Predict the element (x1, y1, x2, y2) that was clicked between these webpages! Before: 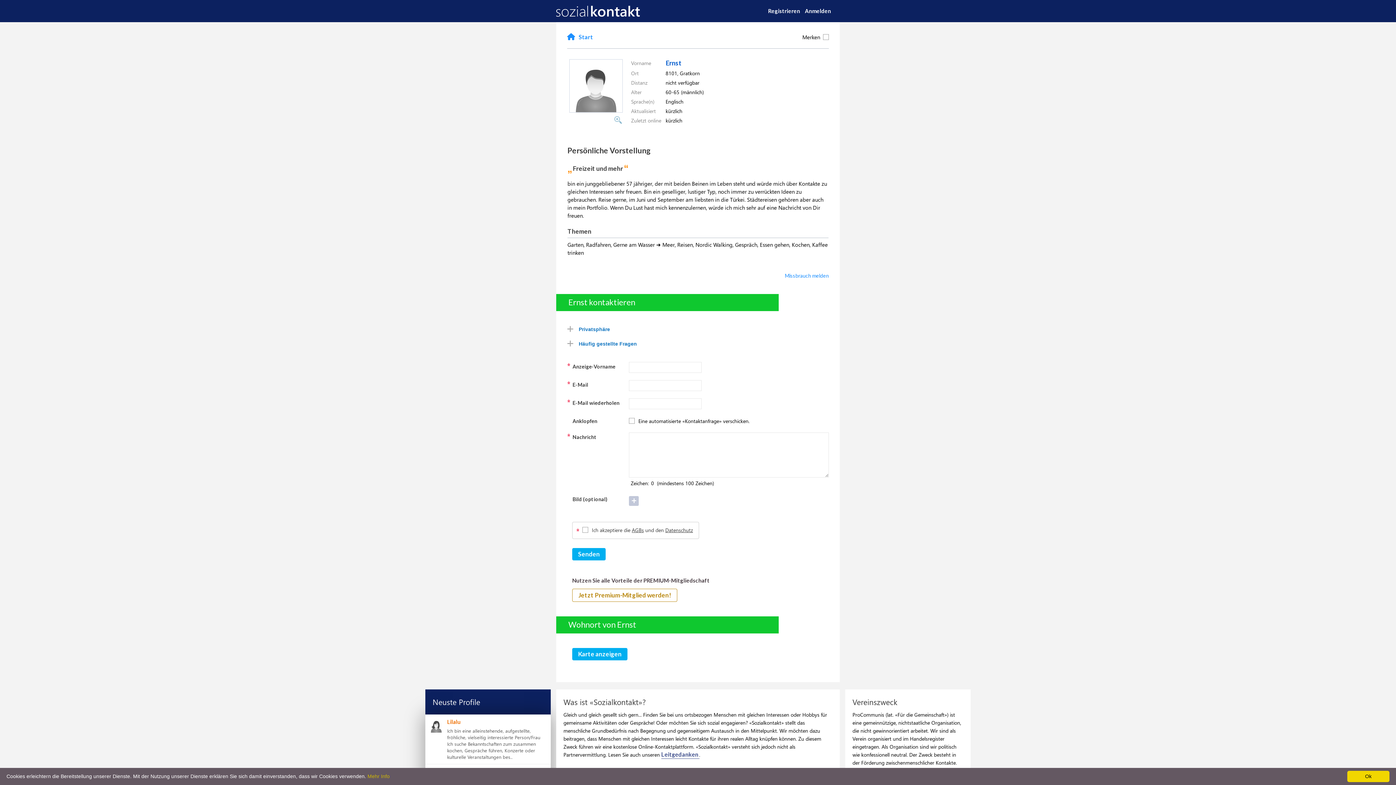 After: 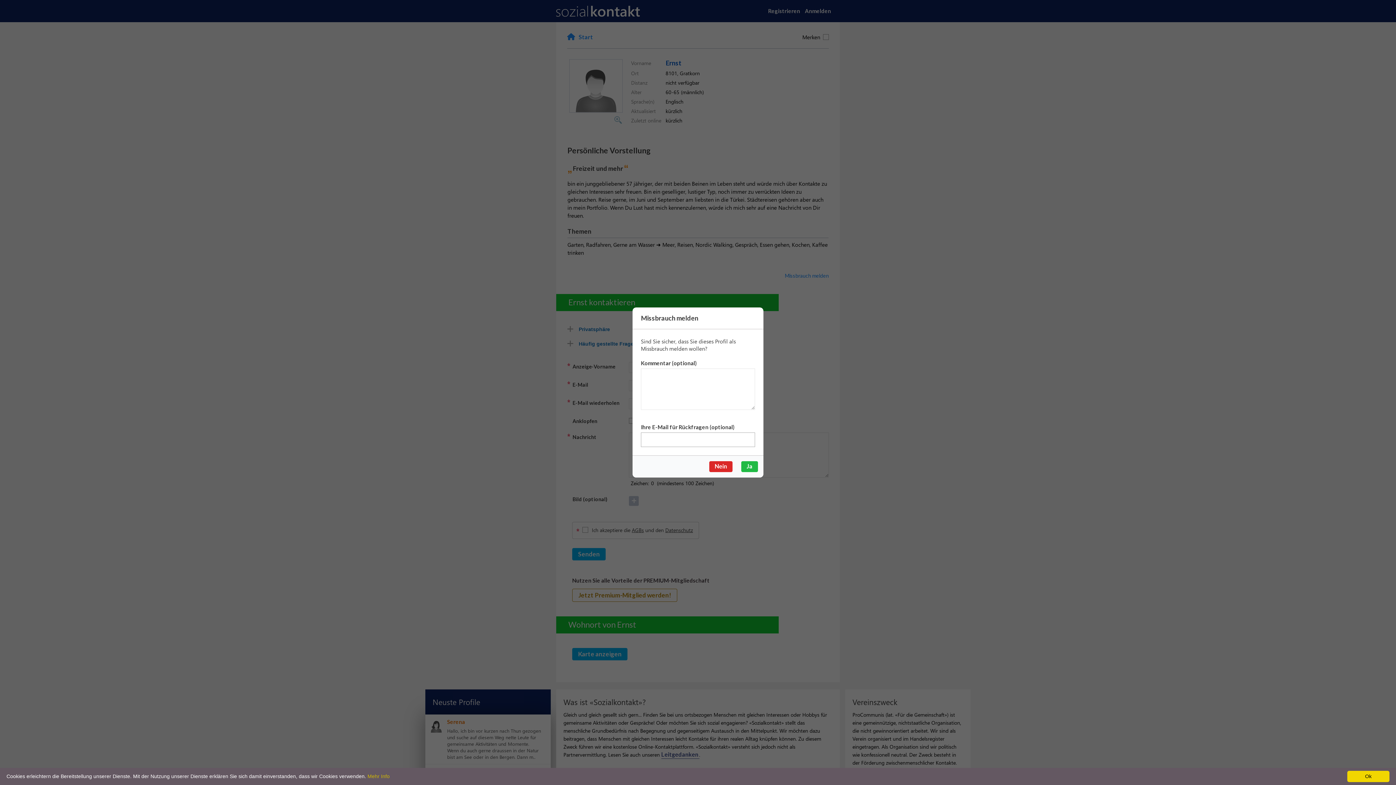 Action: label: Missbrauch melden bbox: (785, 273, 829, 278)